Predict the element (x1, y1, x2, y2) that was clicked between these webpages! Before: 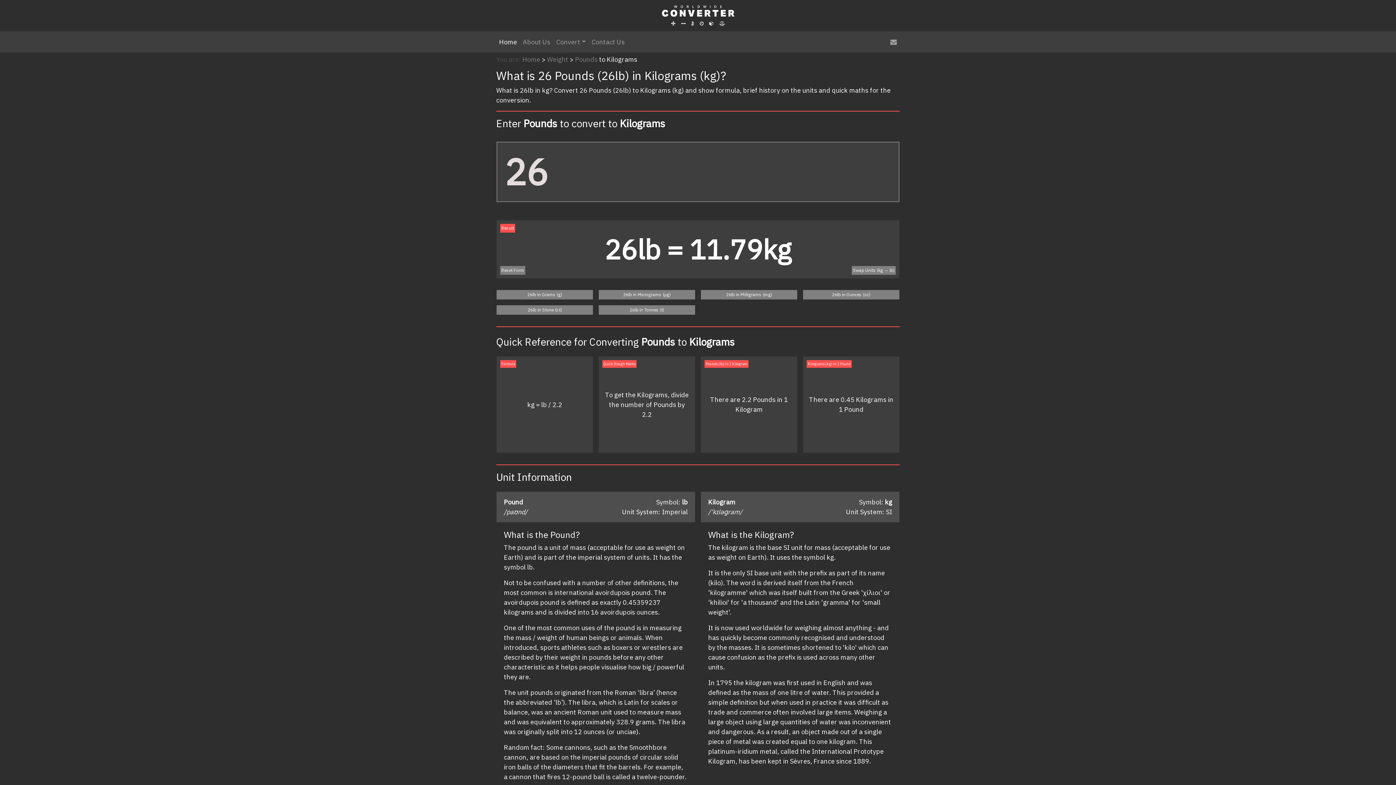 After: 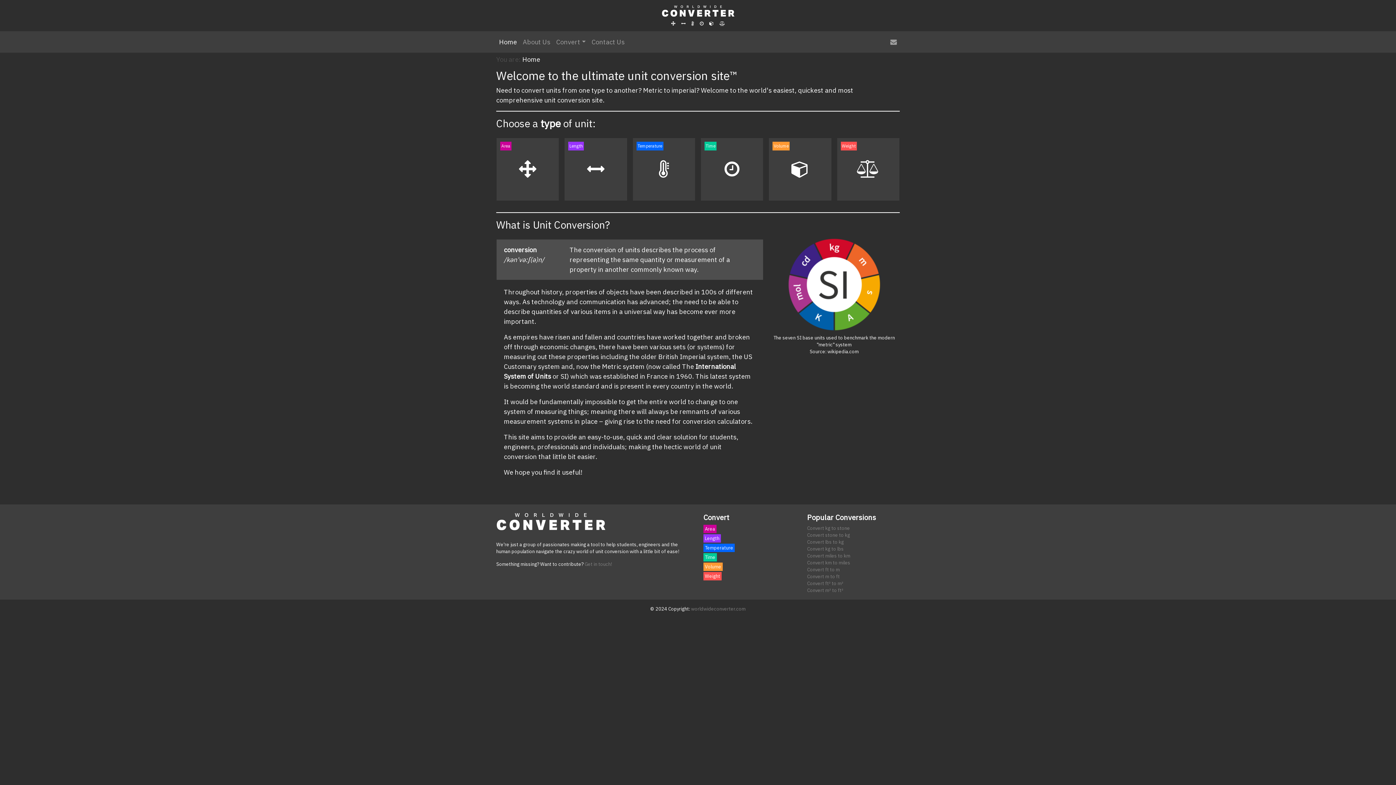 Action: bbox: (522, 55, 540, 63) label: Home